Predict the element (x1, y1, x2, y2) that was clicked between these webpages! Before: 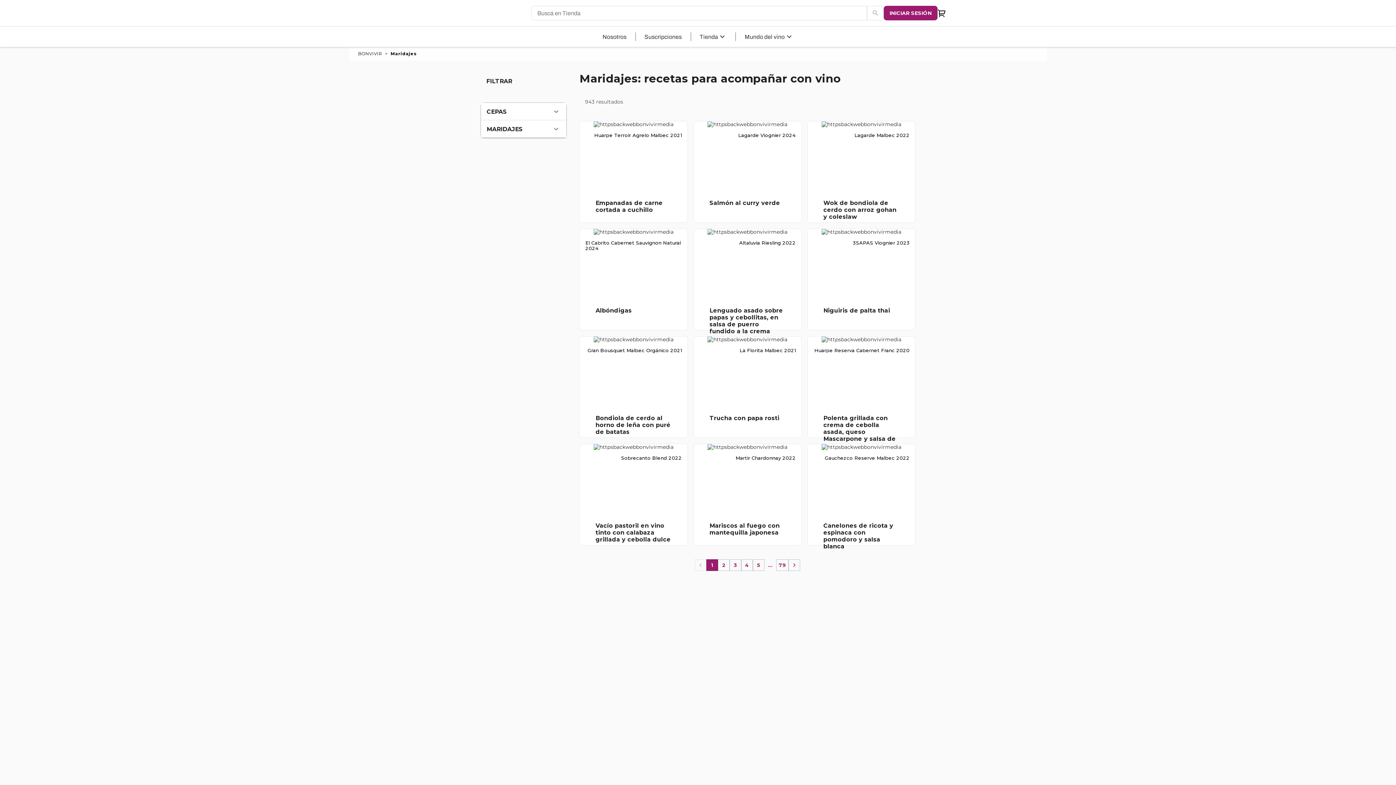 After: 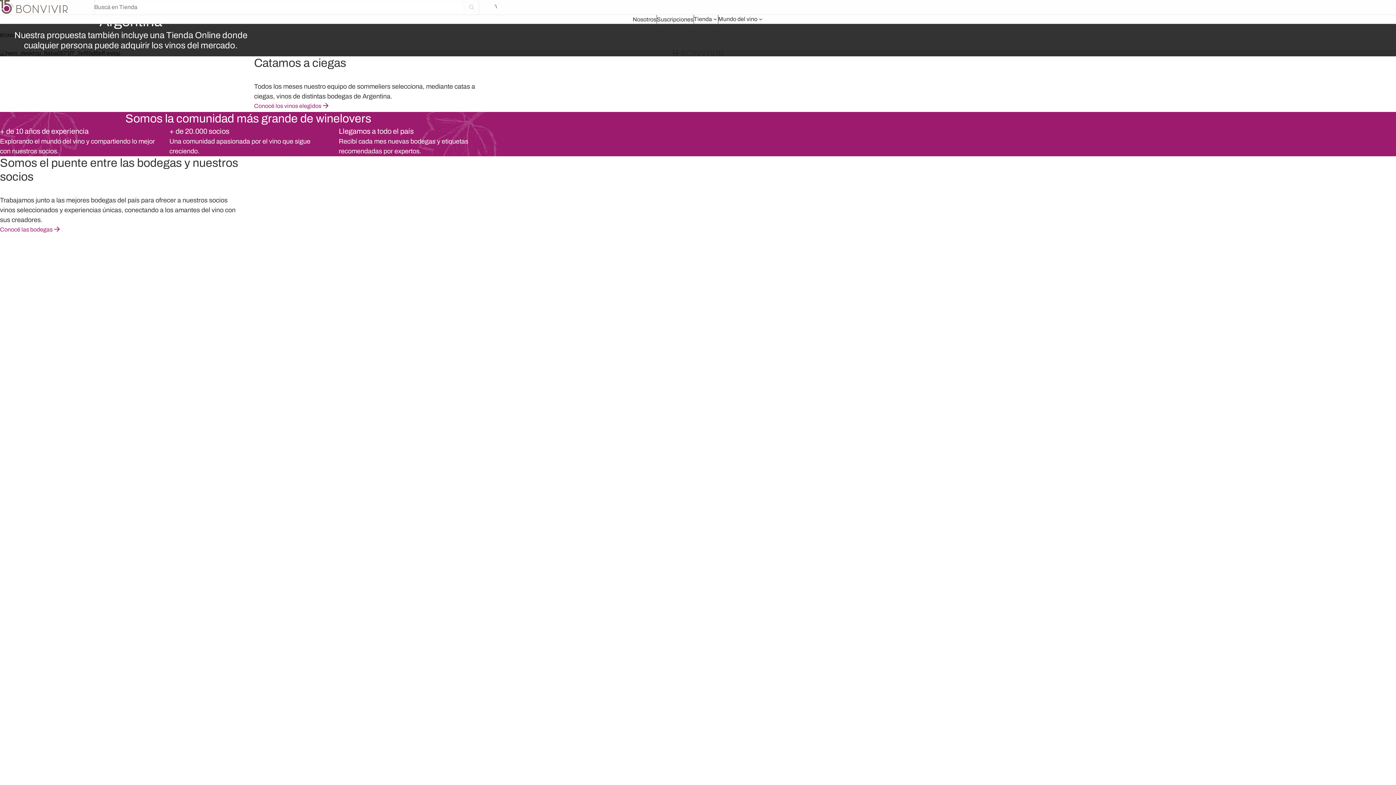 Action: label: Nosotros bbox: (593, 27, 635, 46)